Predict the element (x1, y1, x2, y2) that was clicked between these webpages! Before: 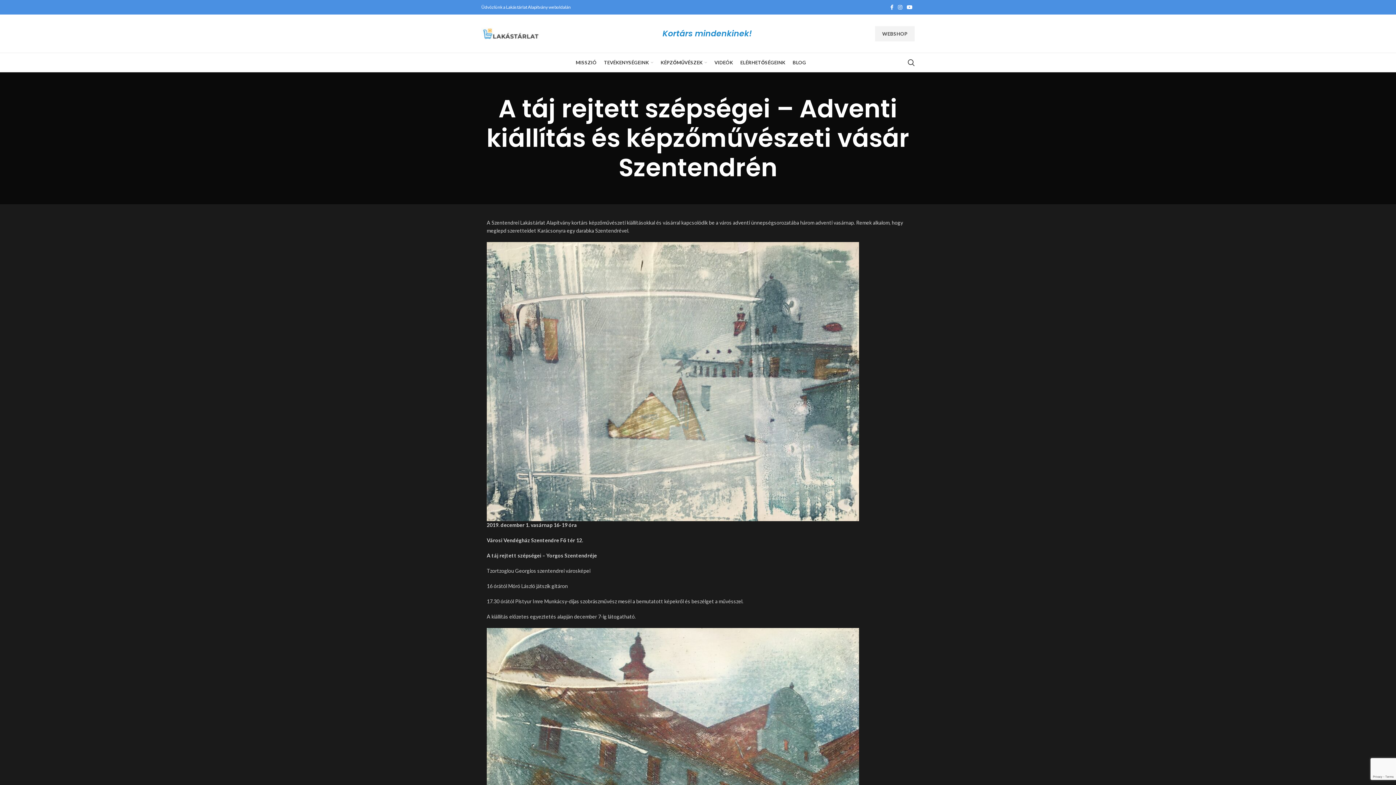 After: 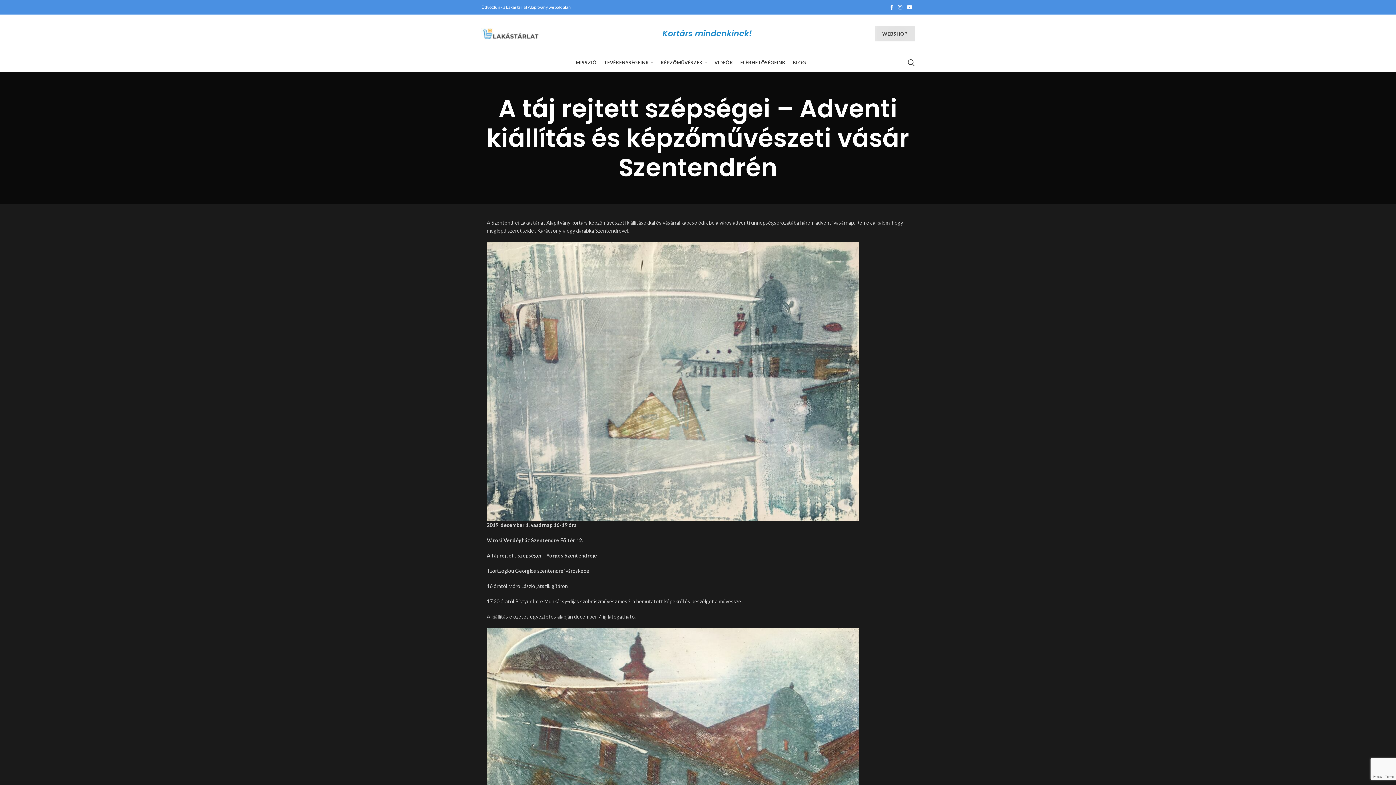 Action: label: WEBSHOP bbox: (875, 26, 914, 41)